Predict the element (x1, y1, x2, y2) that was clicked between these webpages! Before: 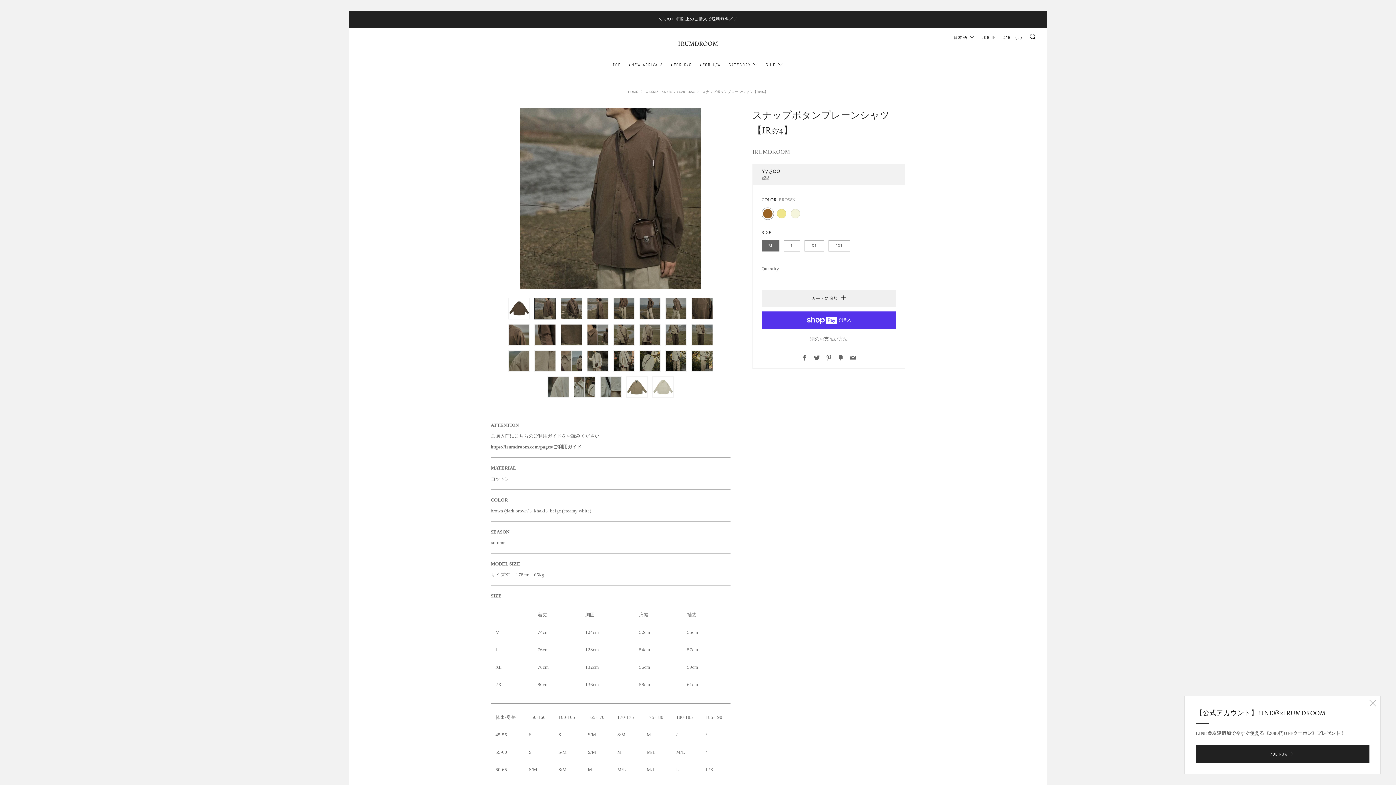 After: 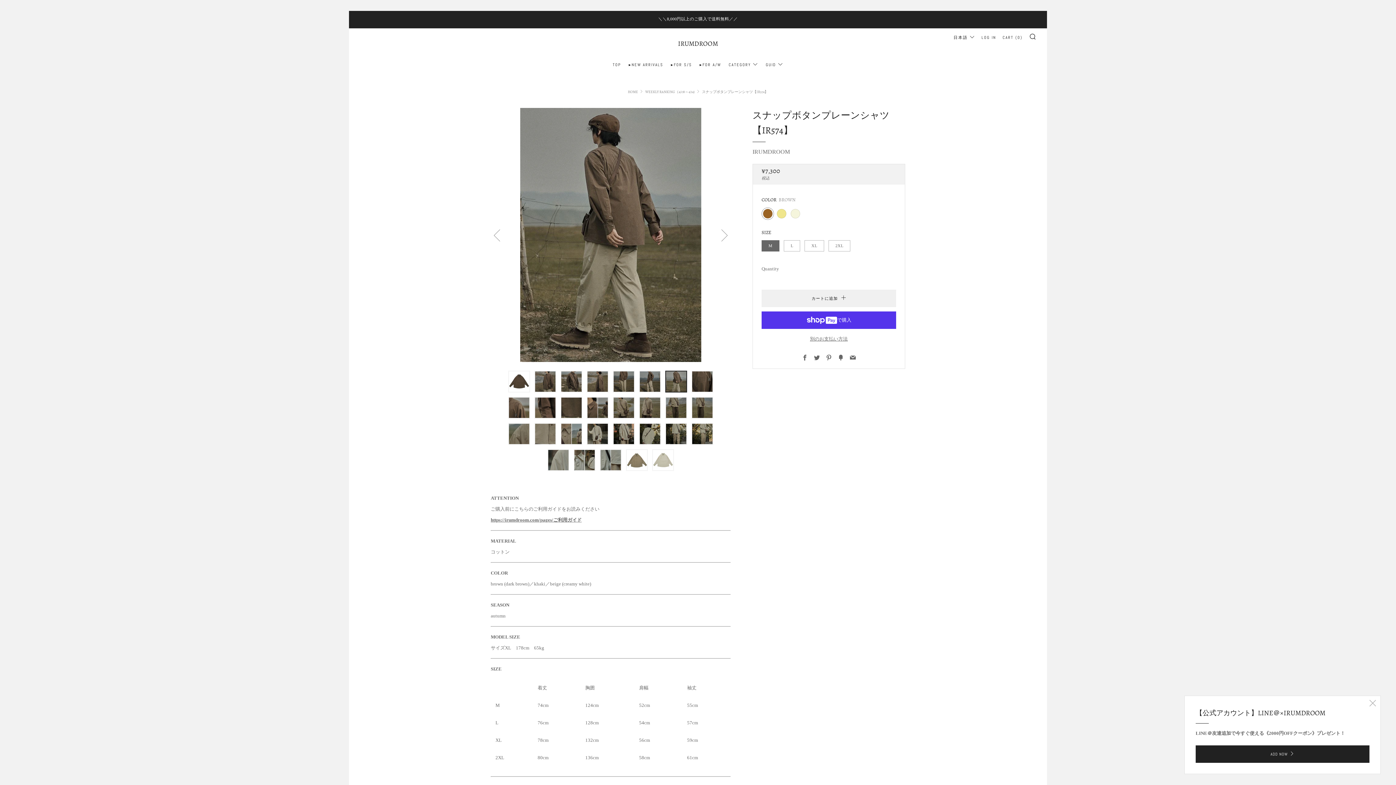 Action: bbox: (665, 297, 687, 319)